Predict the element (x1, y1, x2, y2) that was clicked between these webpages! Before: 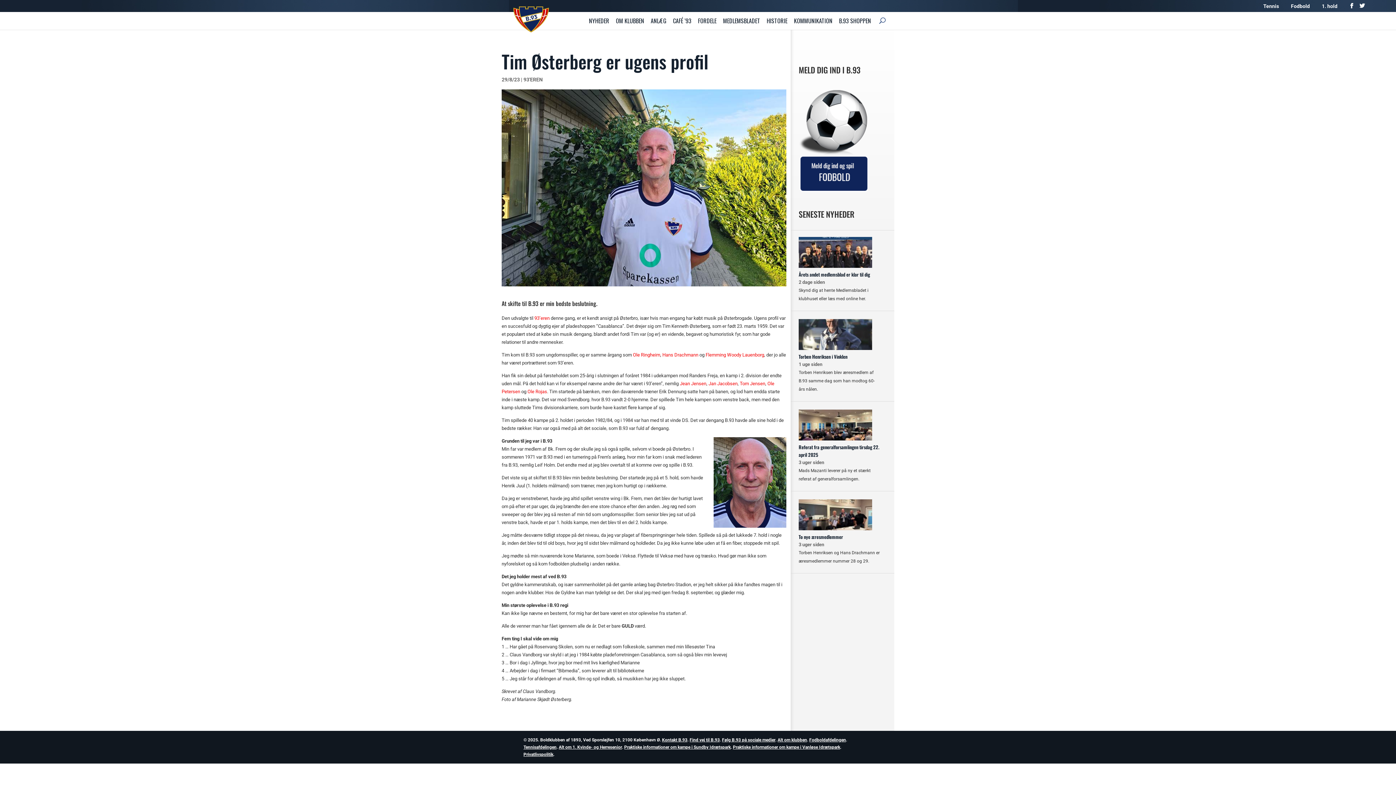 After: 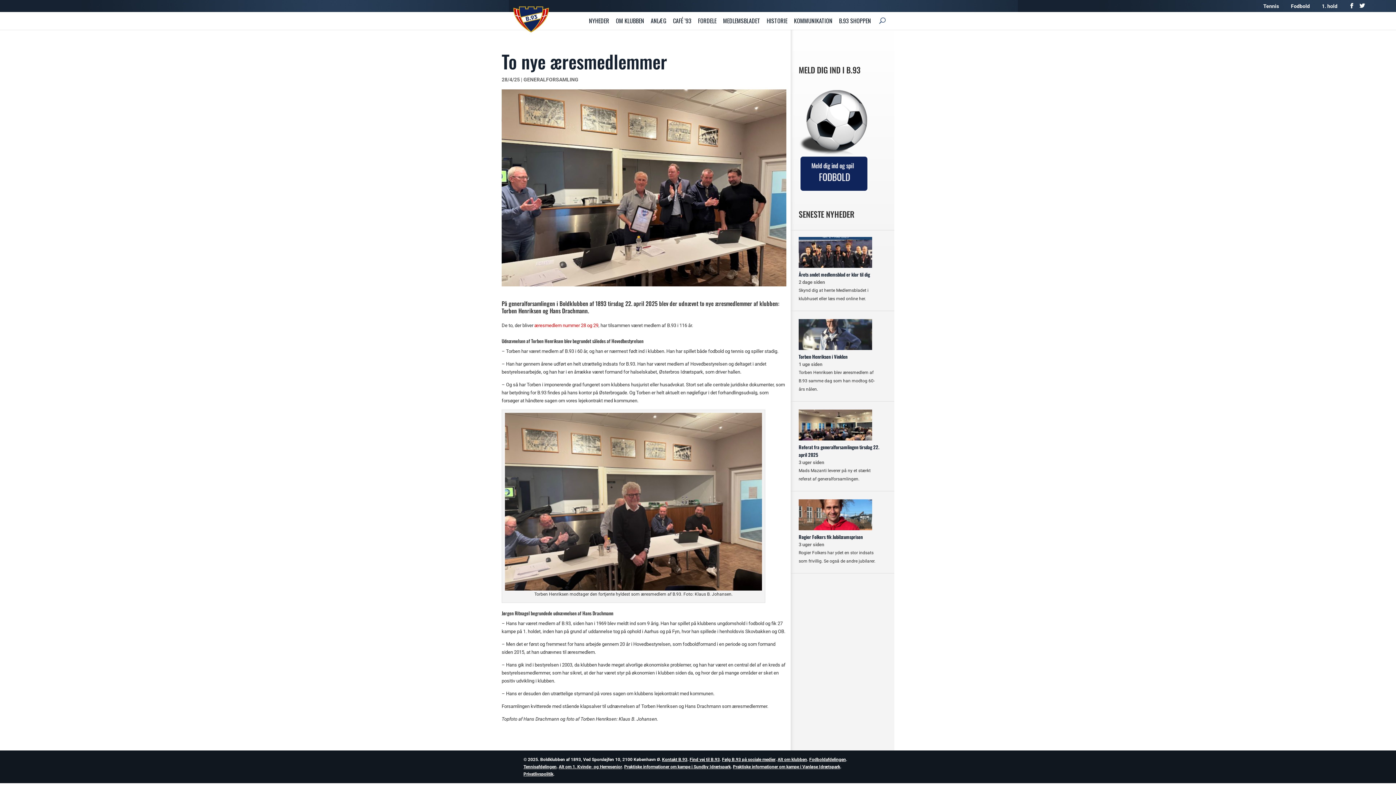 Action: bbox: (798, 526, 872, 531)